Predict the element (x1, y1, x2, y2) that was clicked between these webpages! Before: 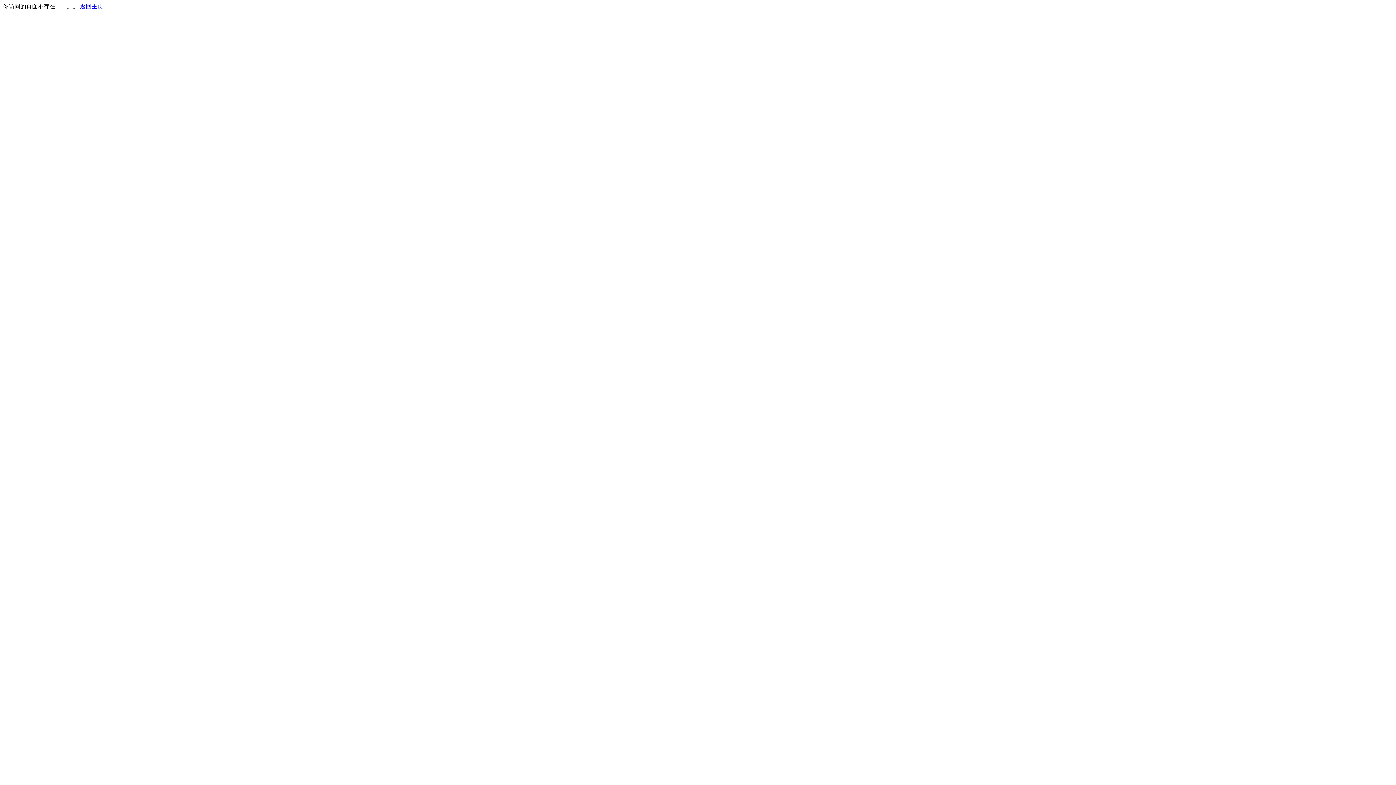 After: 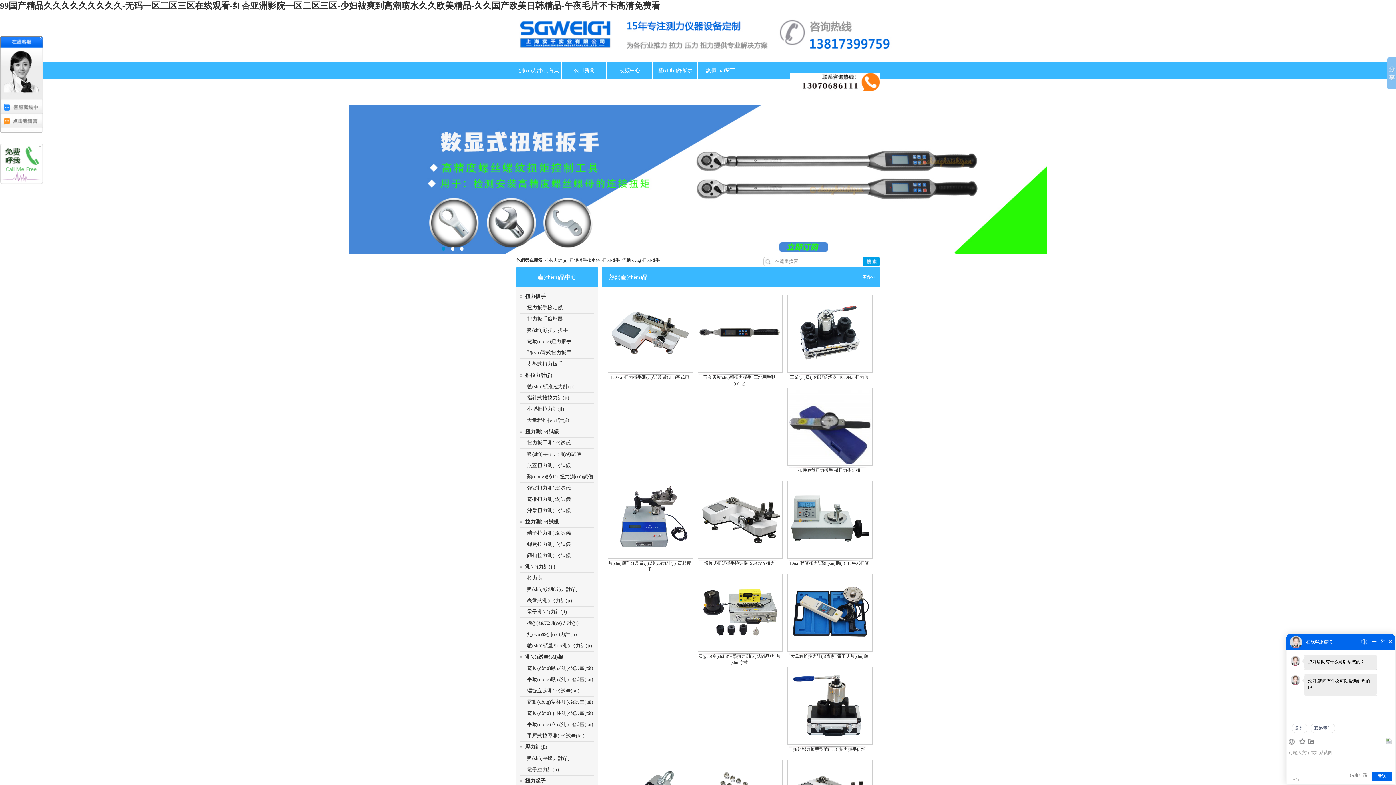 Action: label: 返回主页 bbox: (80, 3, 103, 9)